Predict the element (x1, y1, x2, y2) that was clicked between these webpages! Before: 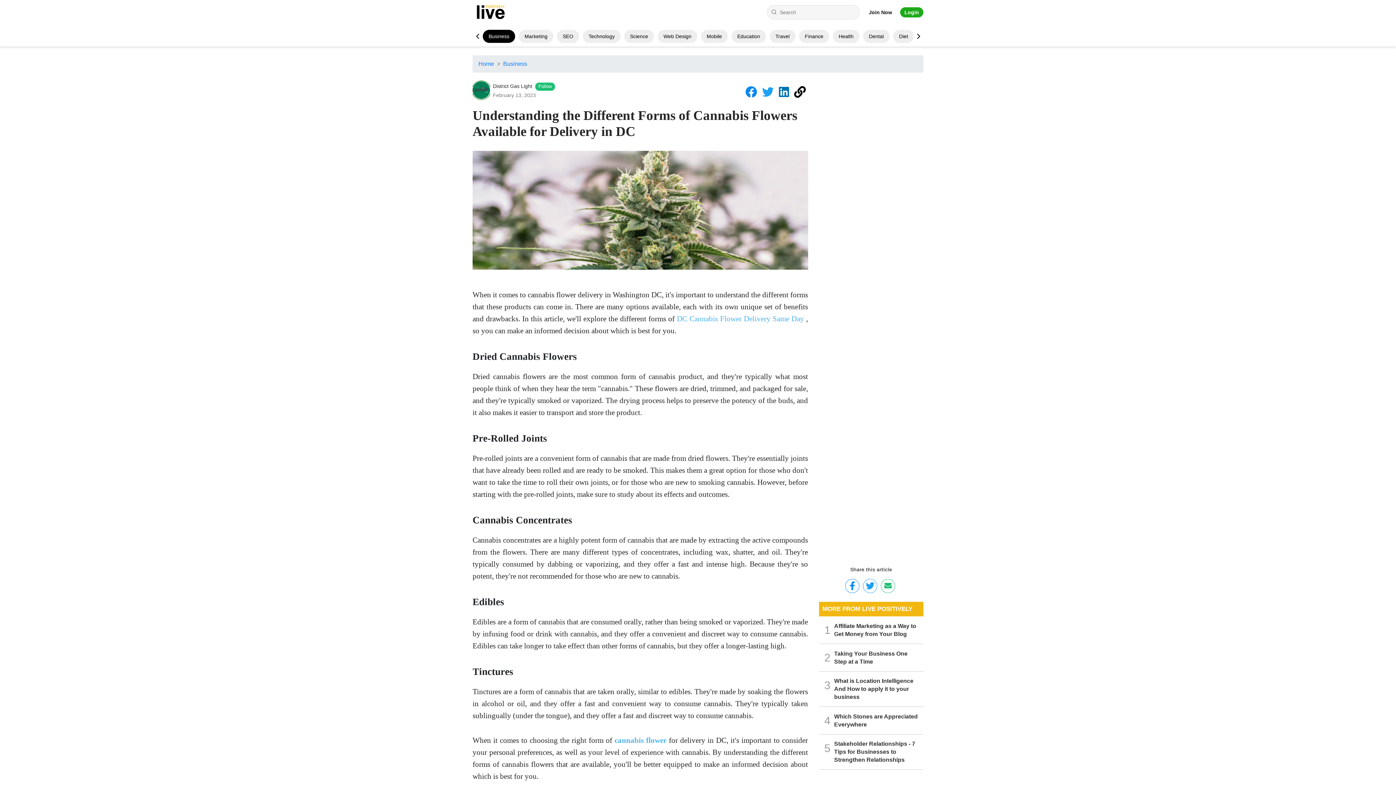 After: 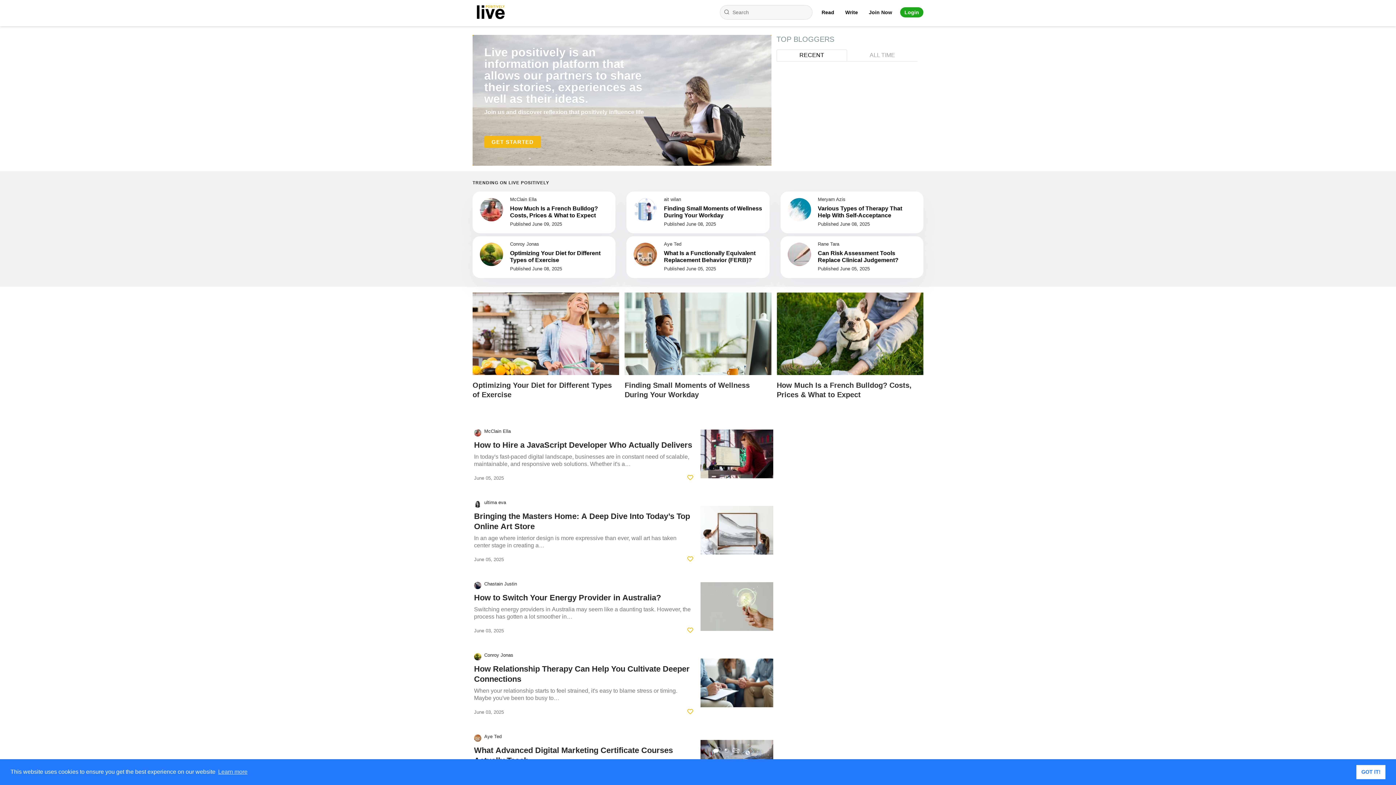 Action: label: Home bbox: (478, 60, 494, 66)